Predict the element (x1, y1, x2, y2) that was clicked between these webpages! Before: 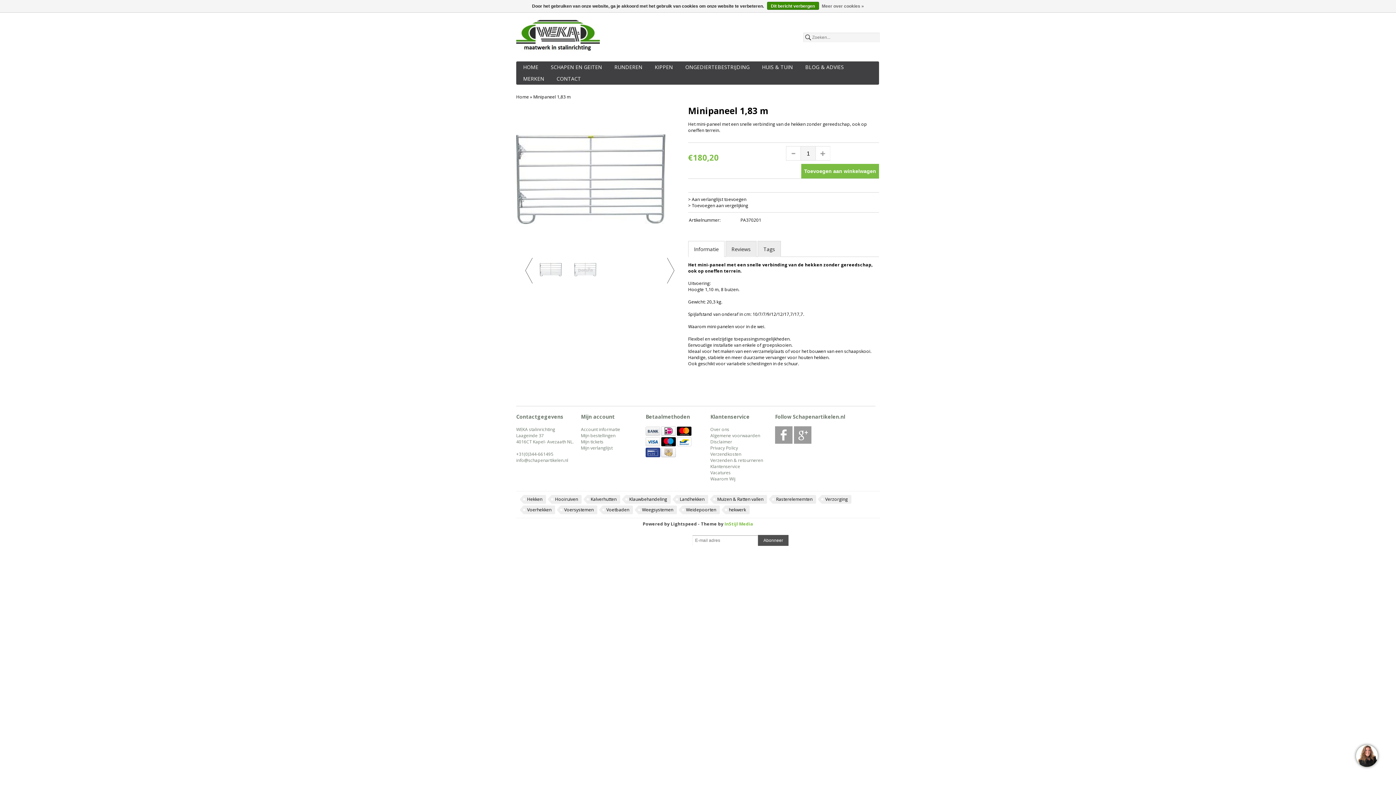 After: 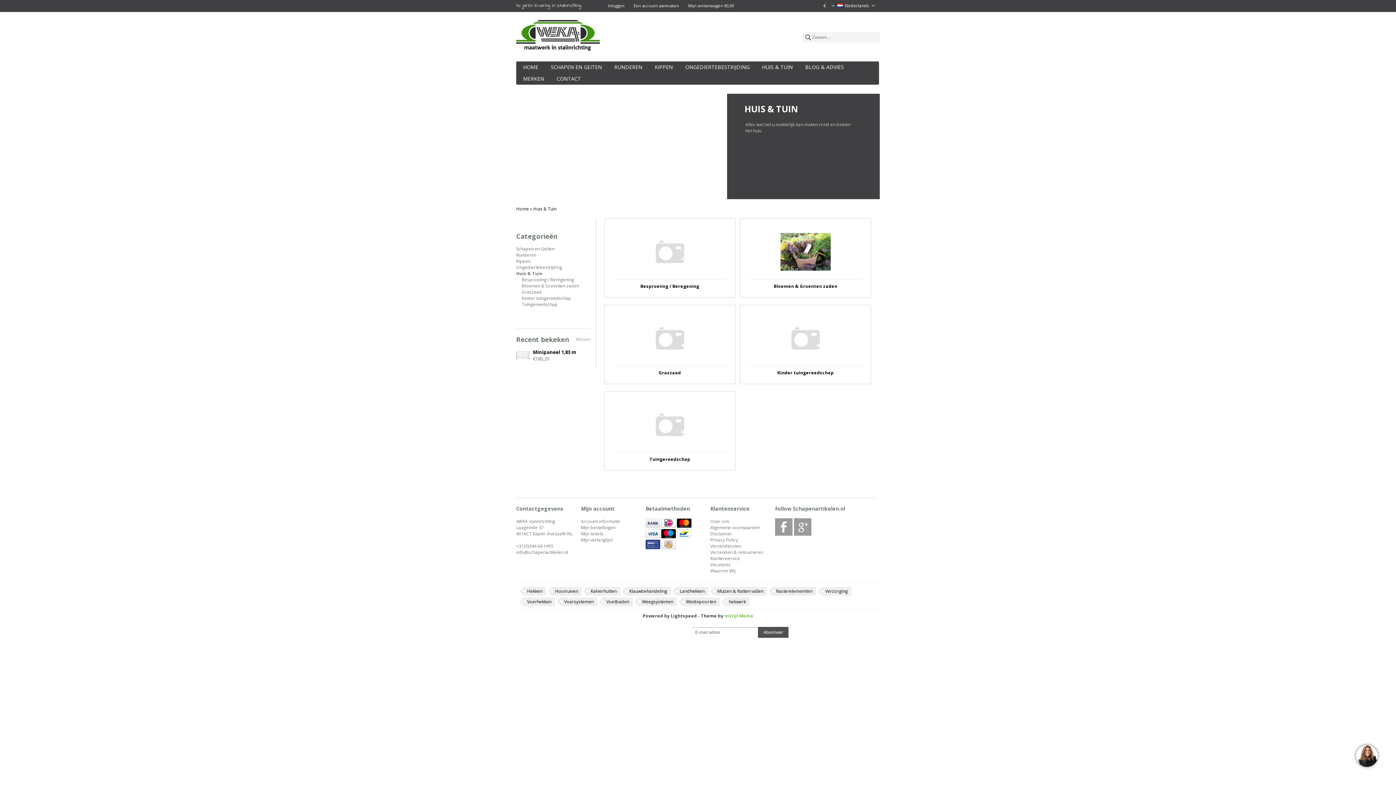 Action: label: HUIS & TUIN bbox: (758, 61, 796, 73)